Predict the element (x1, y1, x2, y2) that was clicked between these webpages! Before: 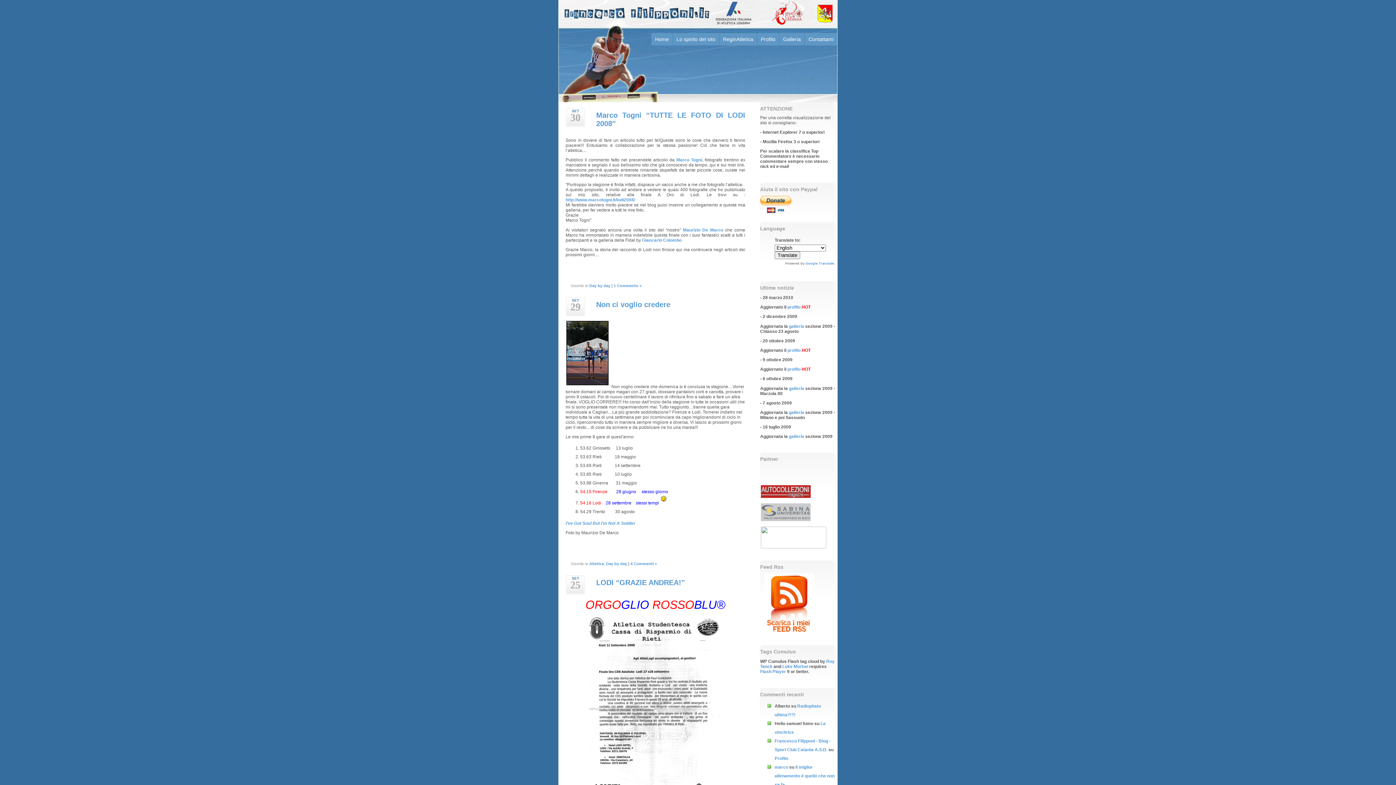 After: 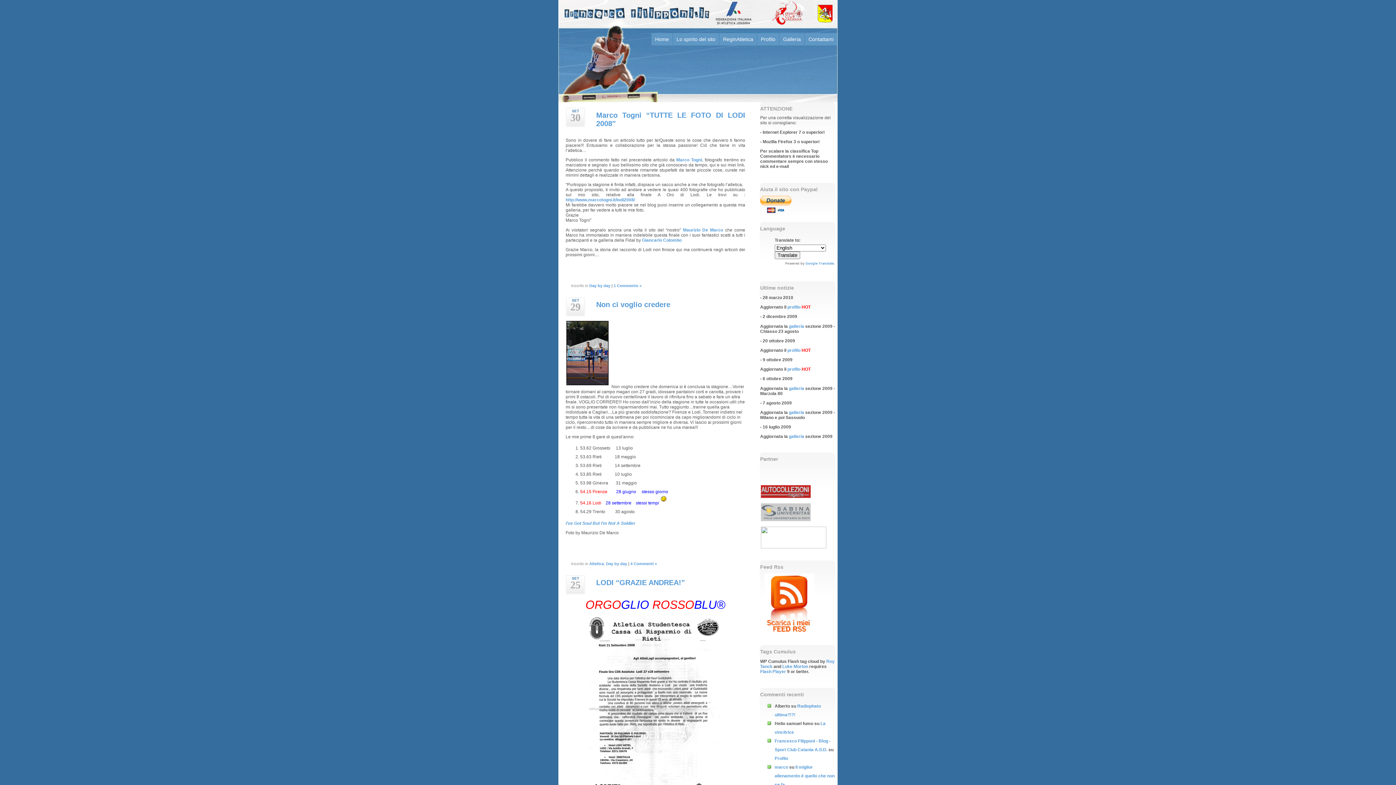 Action: bbox: (760, 499, 813, 504)